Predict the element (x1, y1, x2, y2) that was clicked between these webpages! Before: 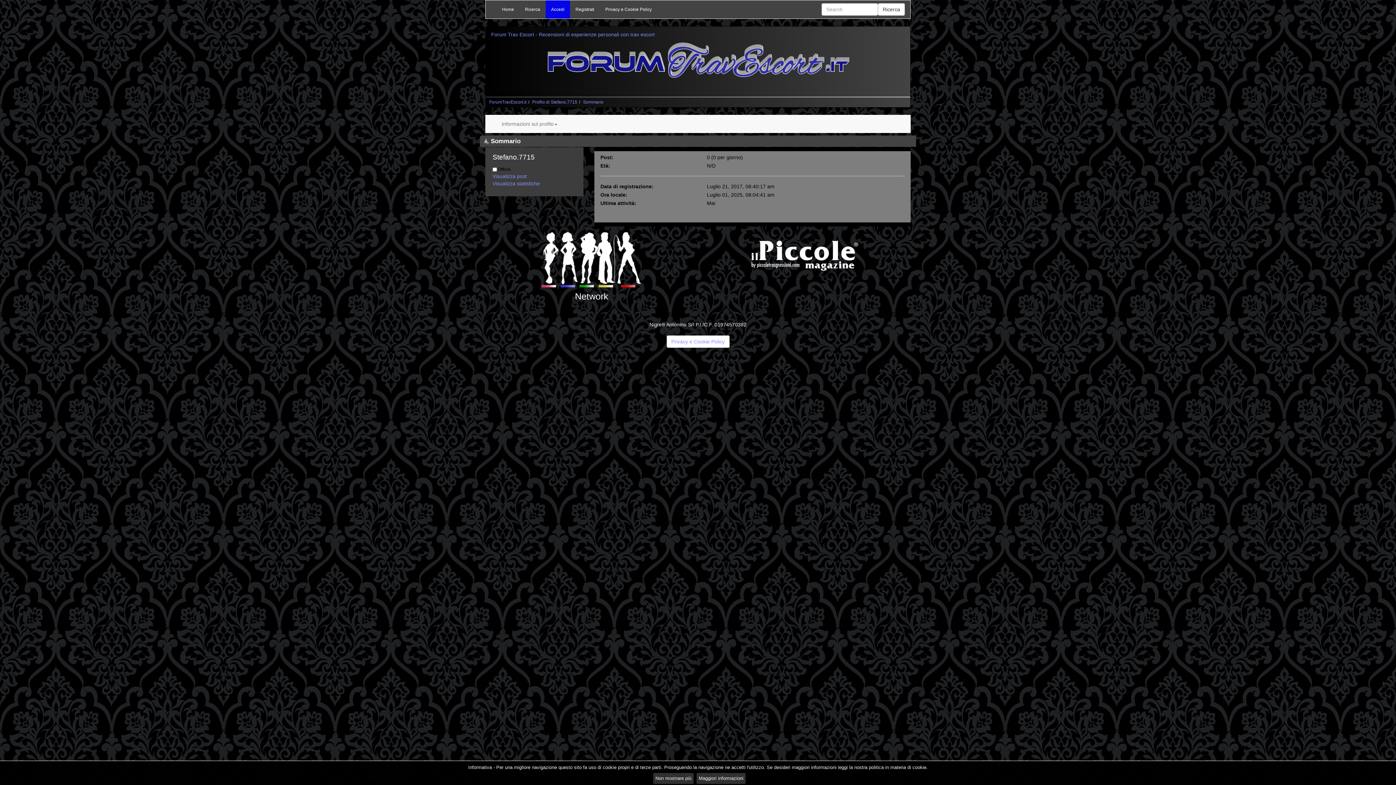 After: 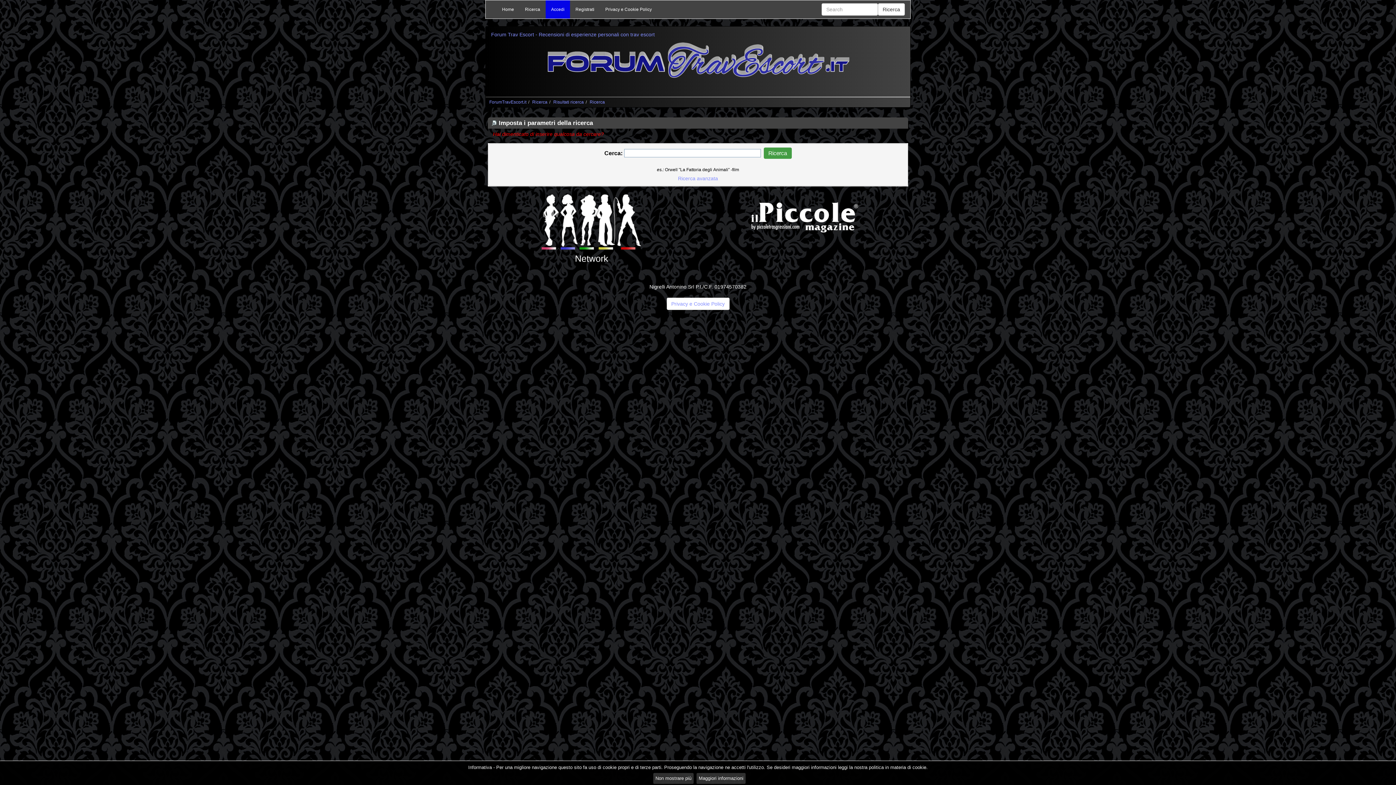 Action: label: Ricerca bbox: (878, 3, 905, 15)